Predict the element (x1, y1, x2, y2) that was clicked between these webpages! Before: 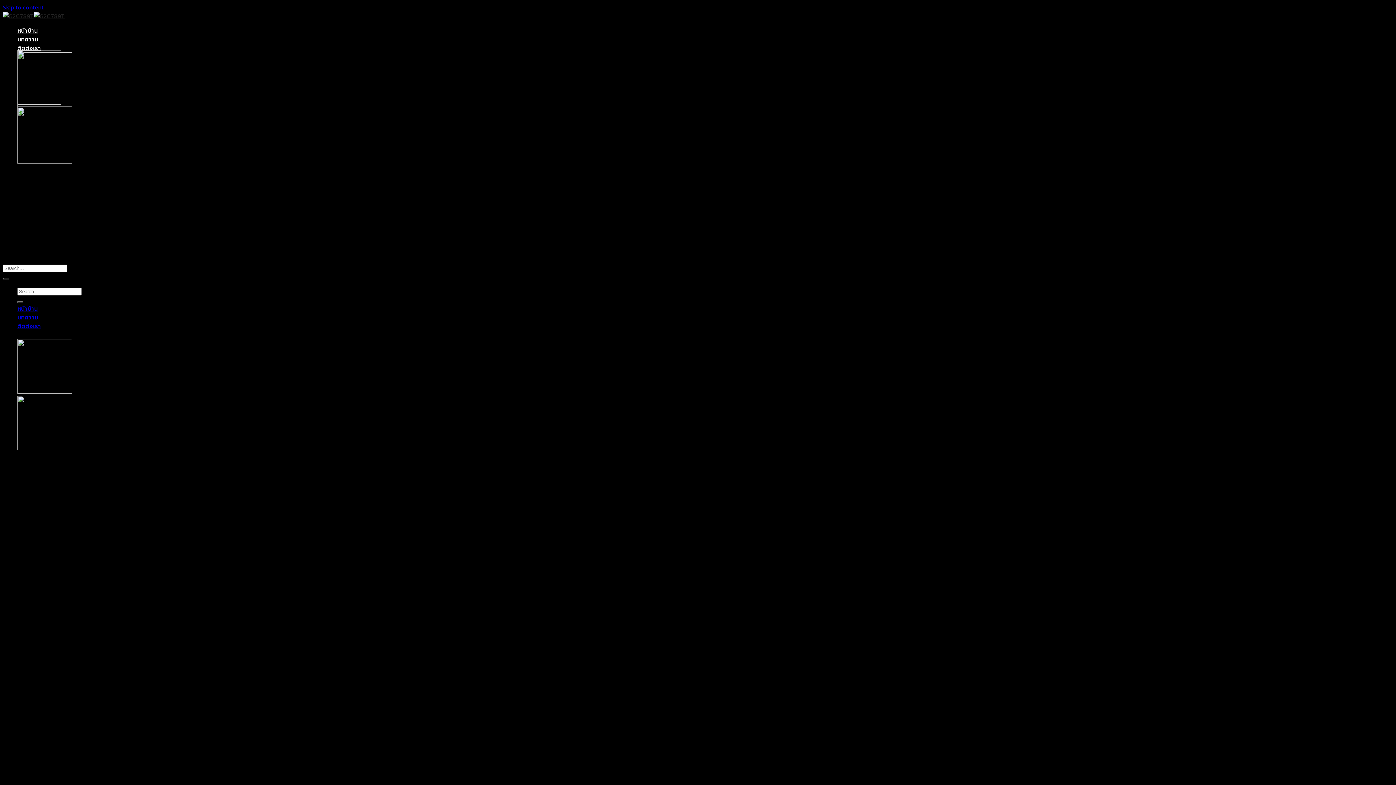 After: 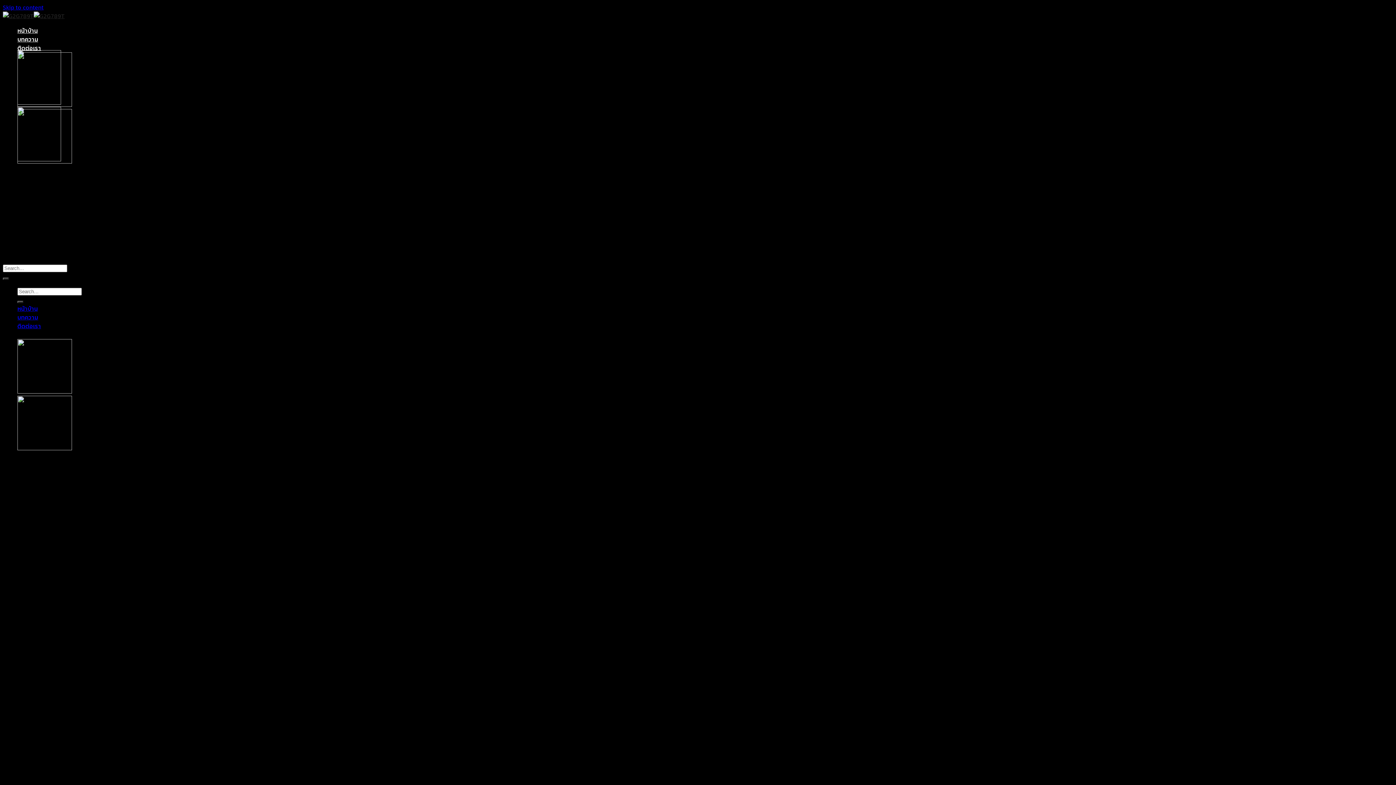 Action: label: Skip to content bbox: (2, 2, 43, 11)